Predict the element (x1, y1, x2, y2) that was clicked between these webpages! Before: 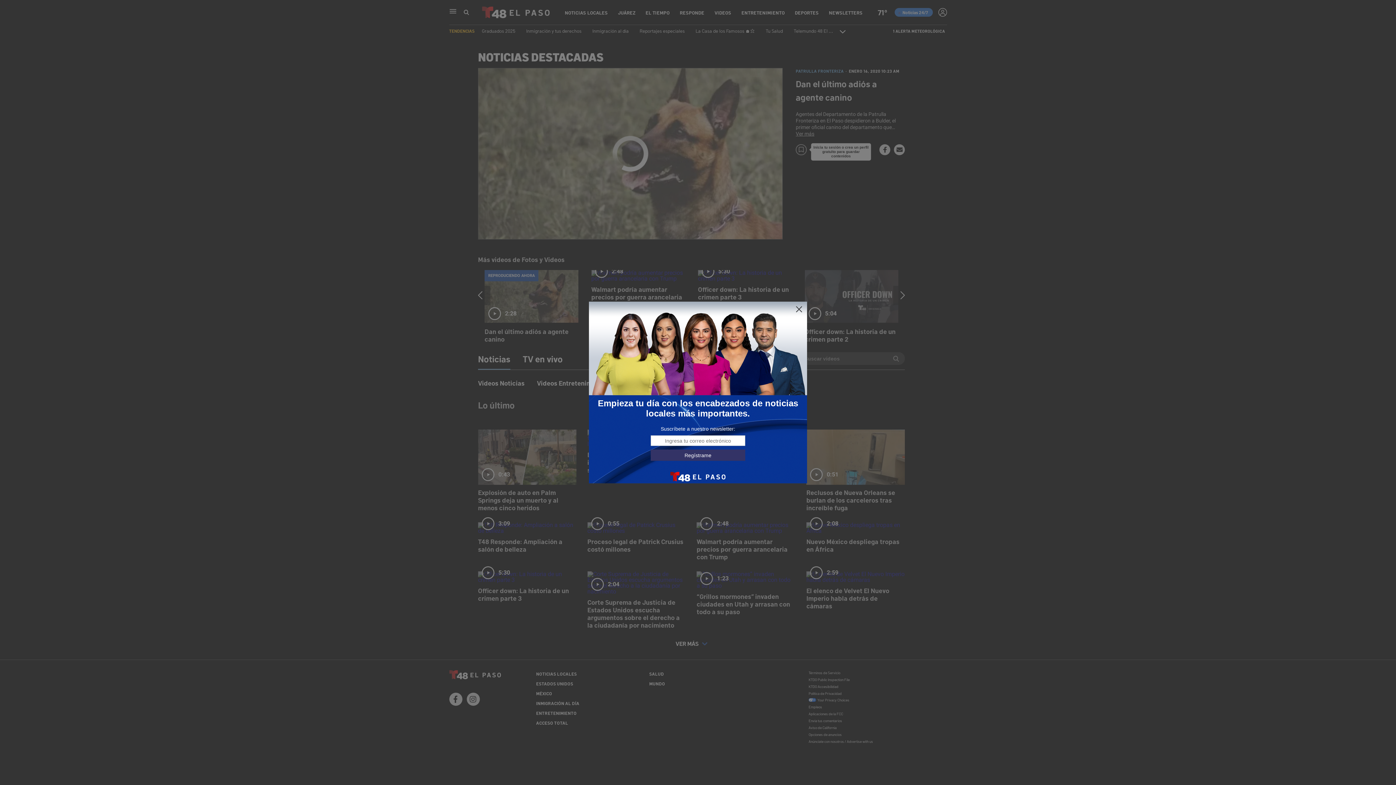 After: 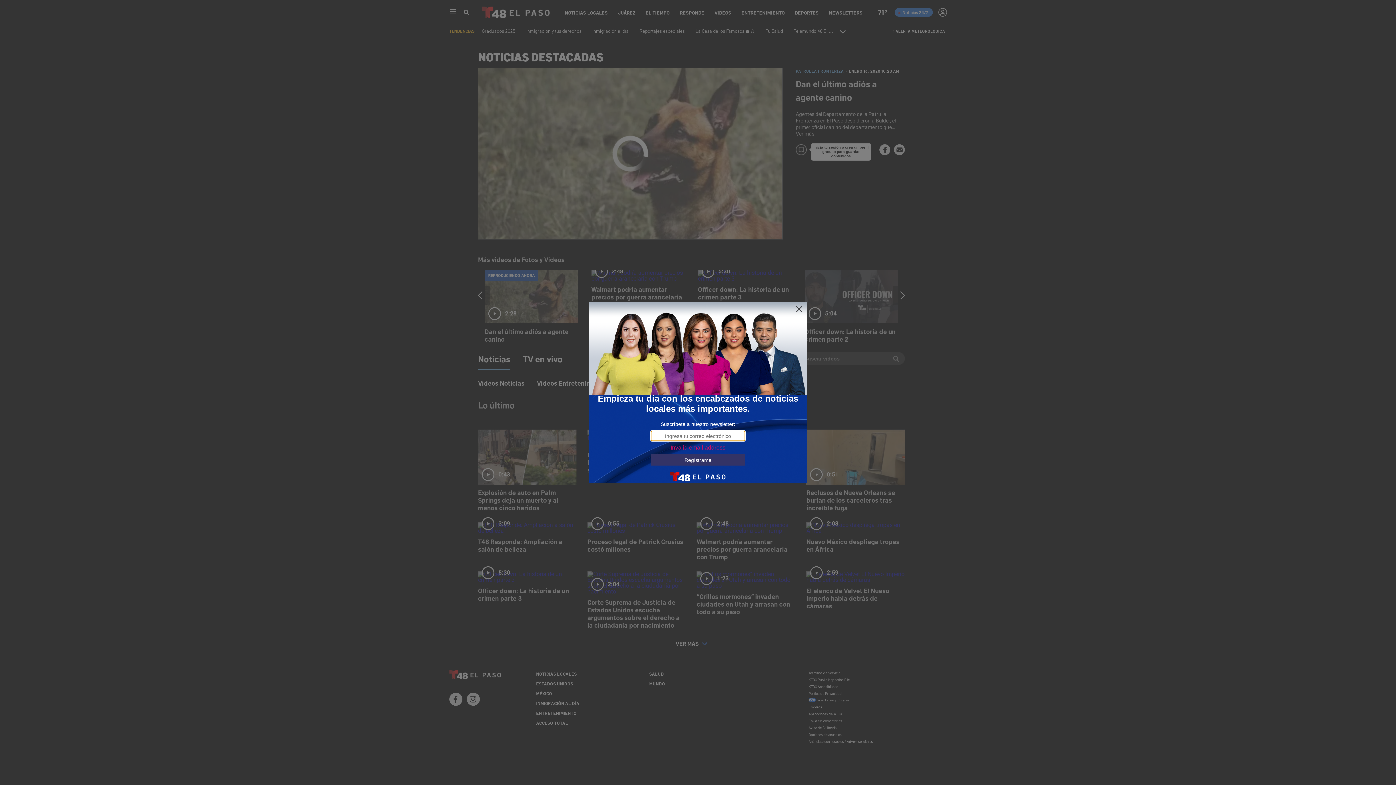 Action: label: Regístrame bbox: (650, 449, 745, 461)